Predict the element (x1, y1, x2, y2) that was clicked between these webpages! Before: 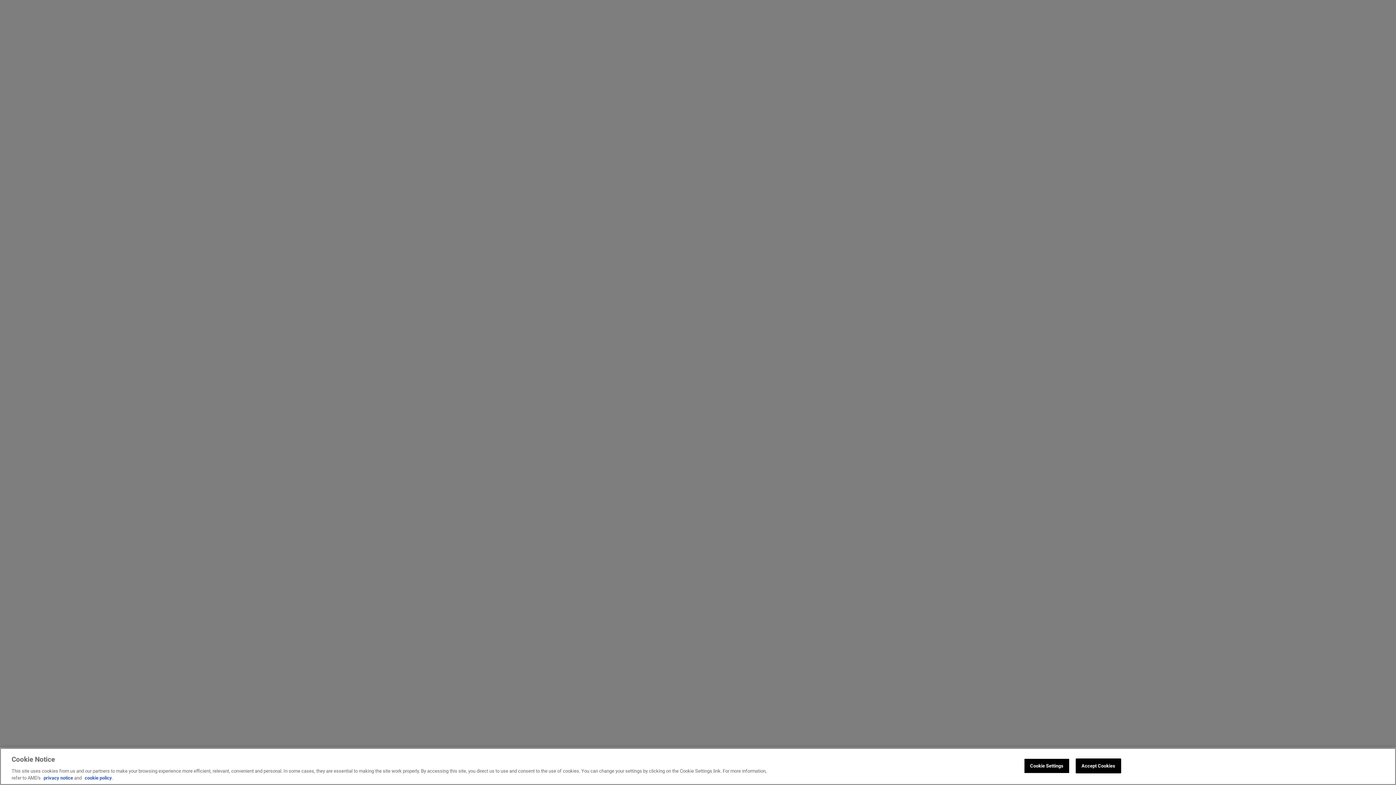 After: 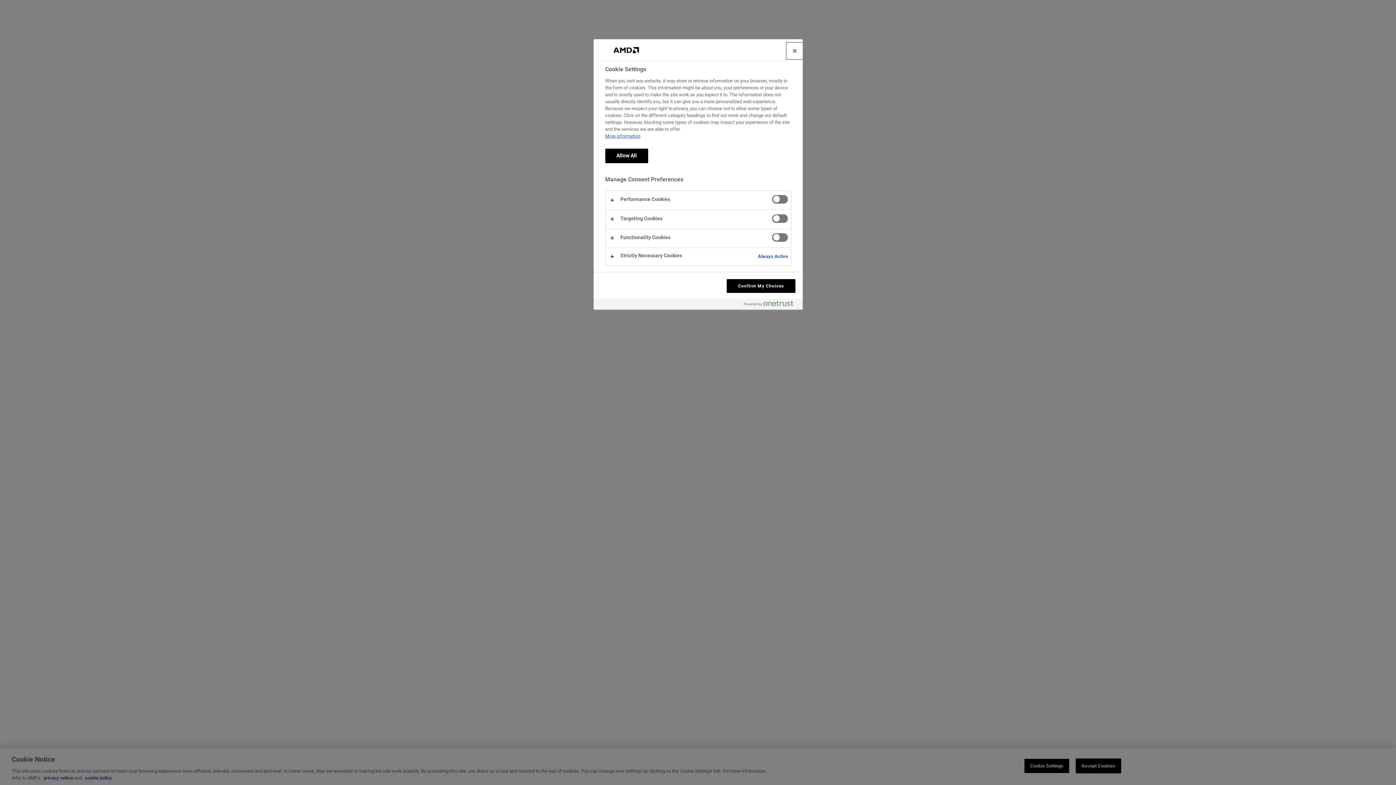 Action: label: Cookie Settings bbox: (1024, 758, 1069, 773)